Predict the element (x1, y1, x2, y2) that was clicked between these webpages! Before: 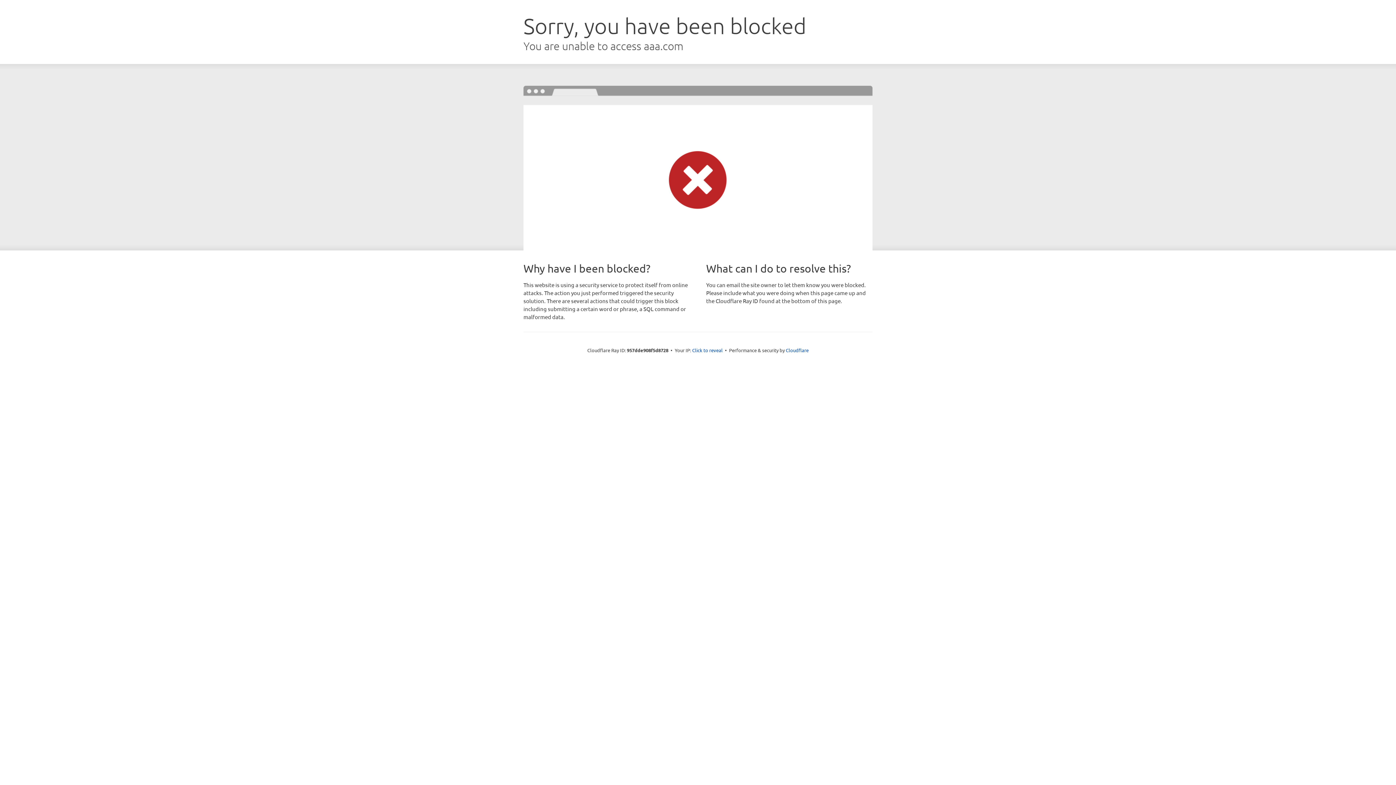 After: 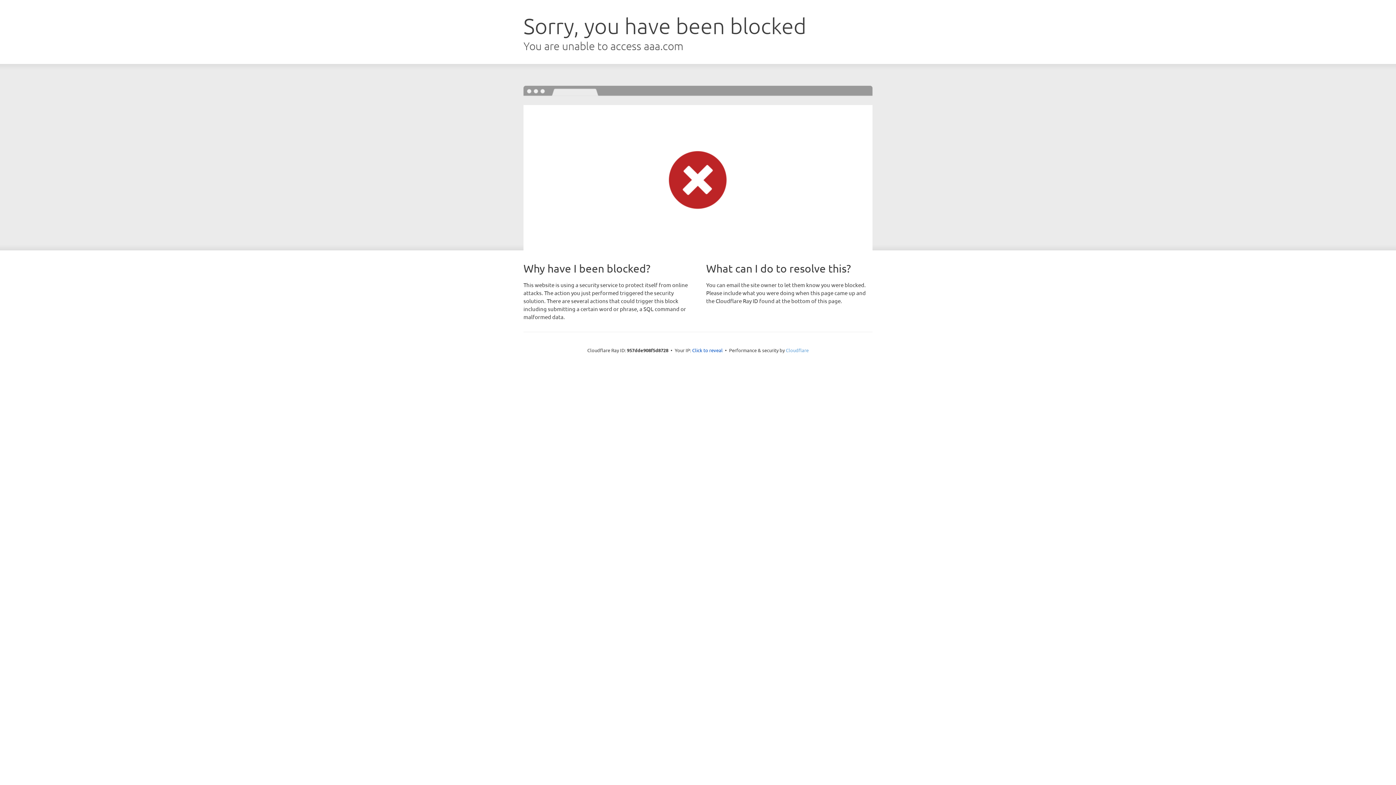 Action: label: Cloudflare bbox: (786, 347, 808, 353)